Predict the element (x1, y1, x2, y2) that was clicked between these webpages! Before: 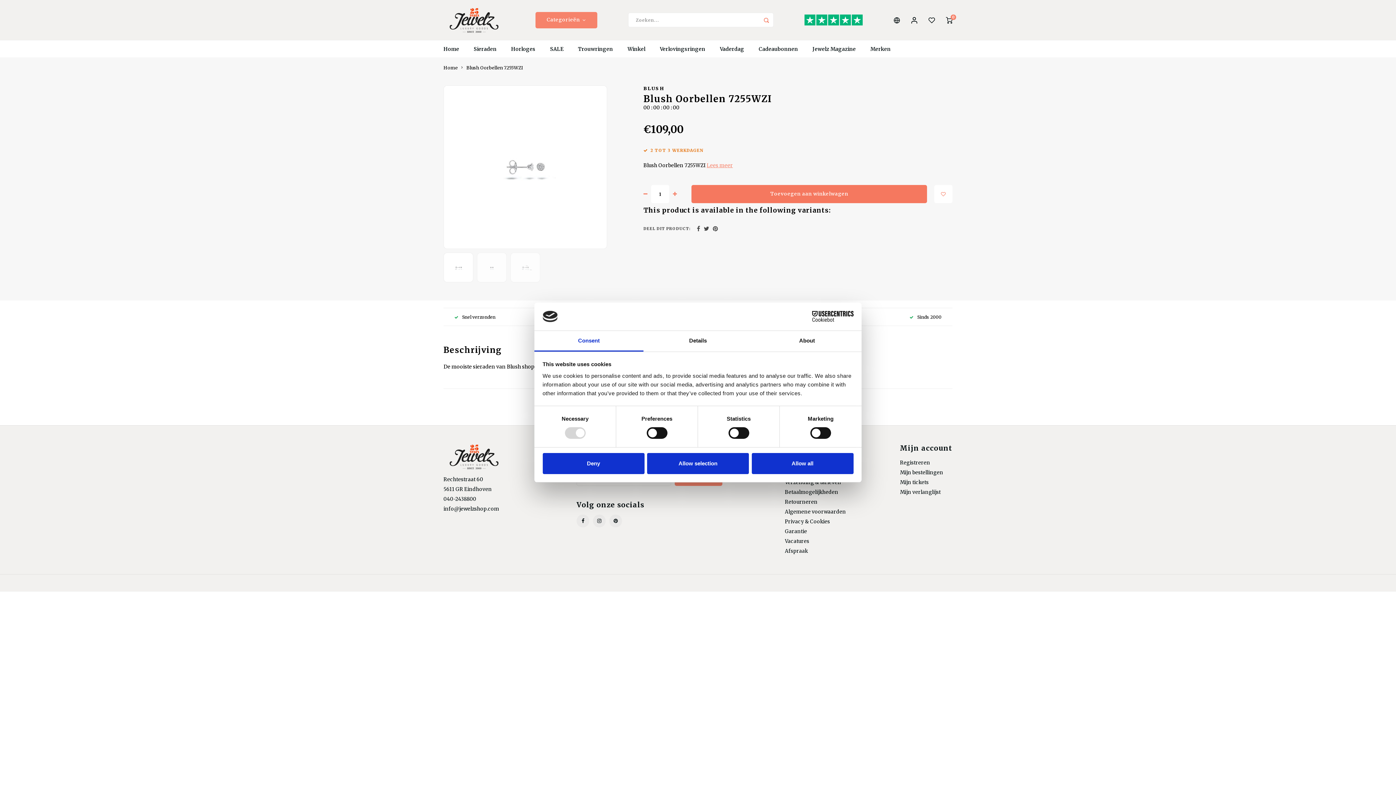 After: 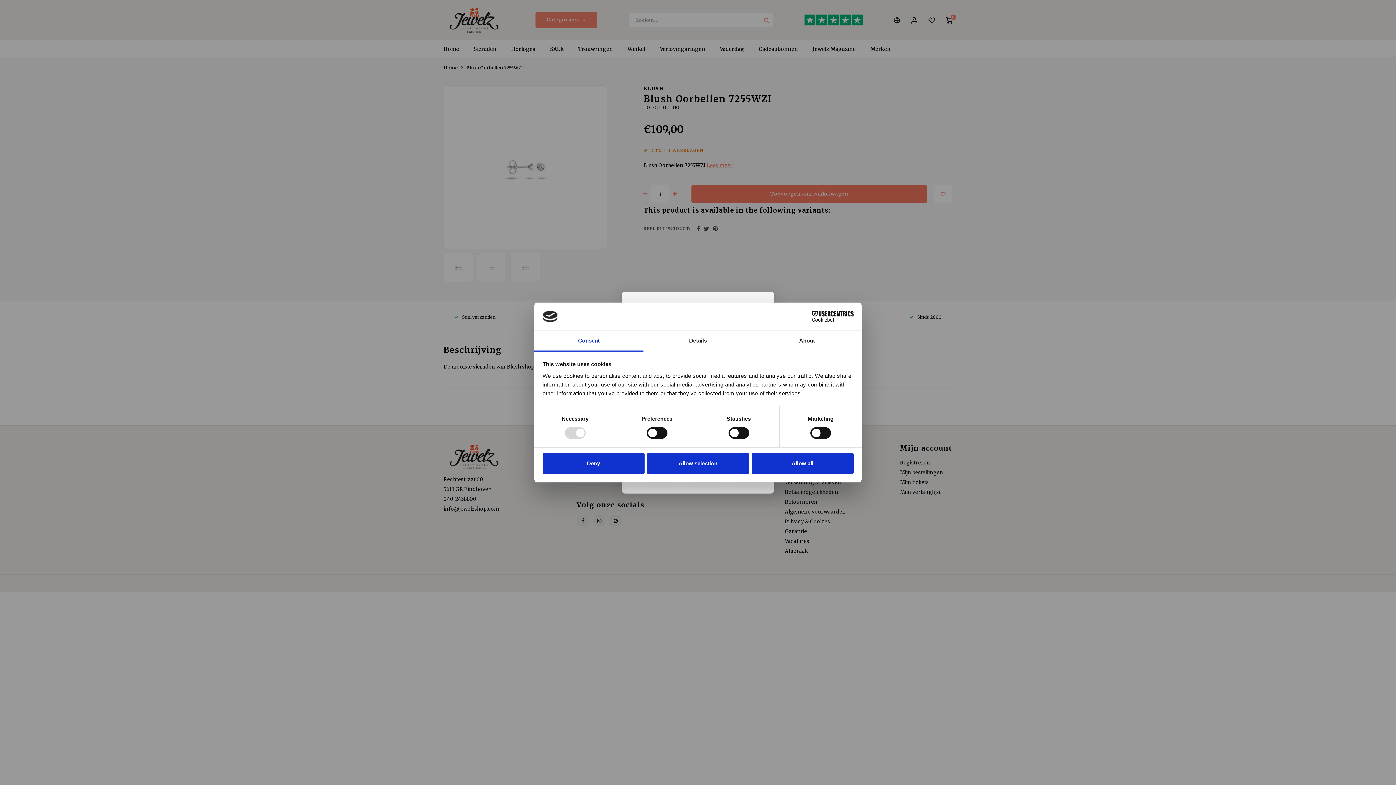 Action: bbox: (928, 16, 935, 23)